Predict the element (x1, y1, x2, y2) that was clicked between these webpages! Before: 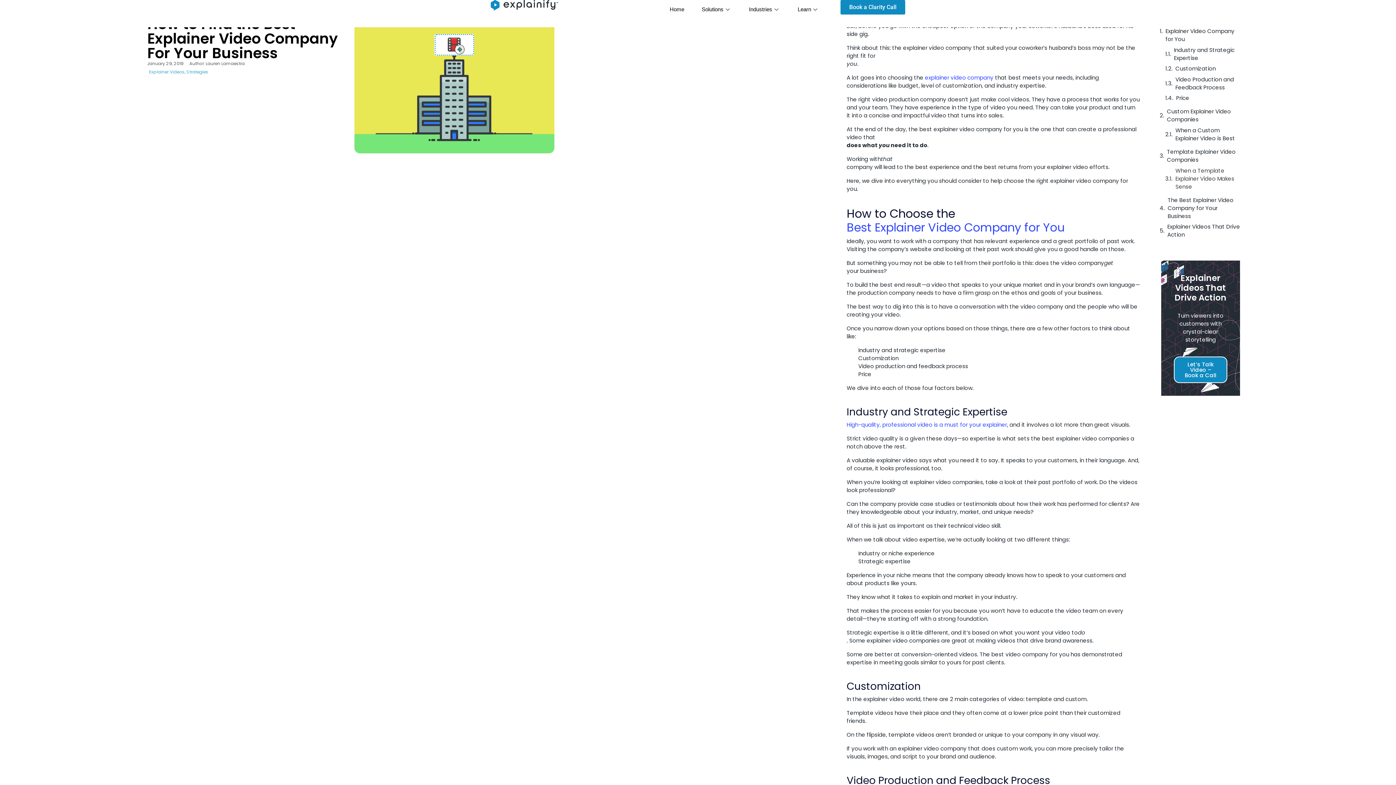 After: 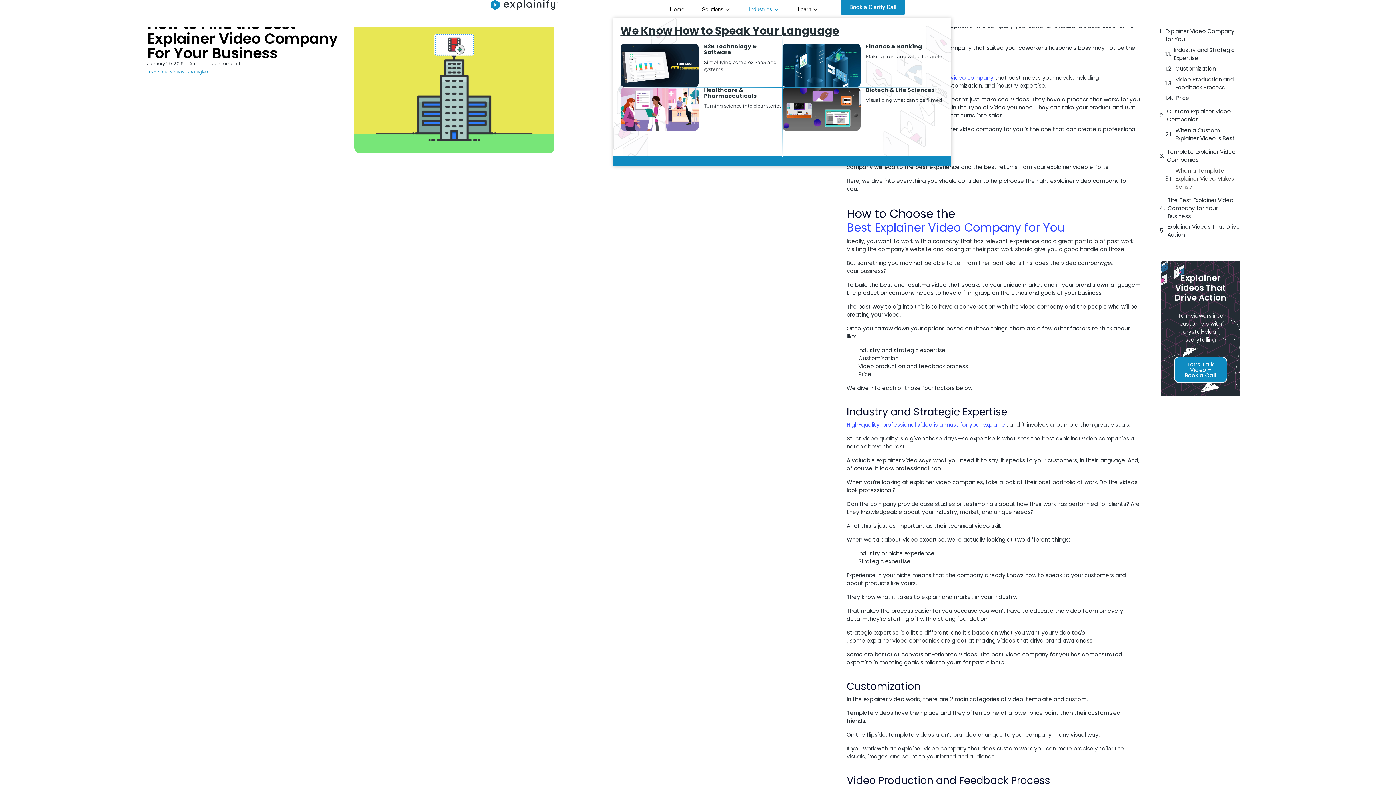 Action: label: Industries bbox: (740, 0, 789, 18)